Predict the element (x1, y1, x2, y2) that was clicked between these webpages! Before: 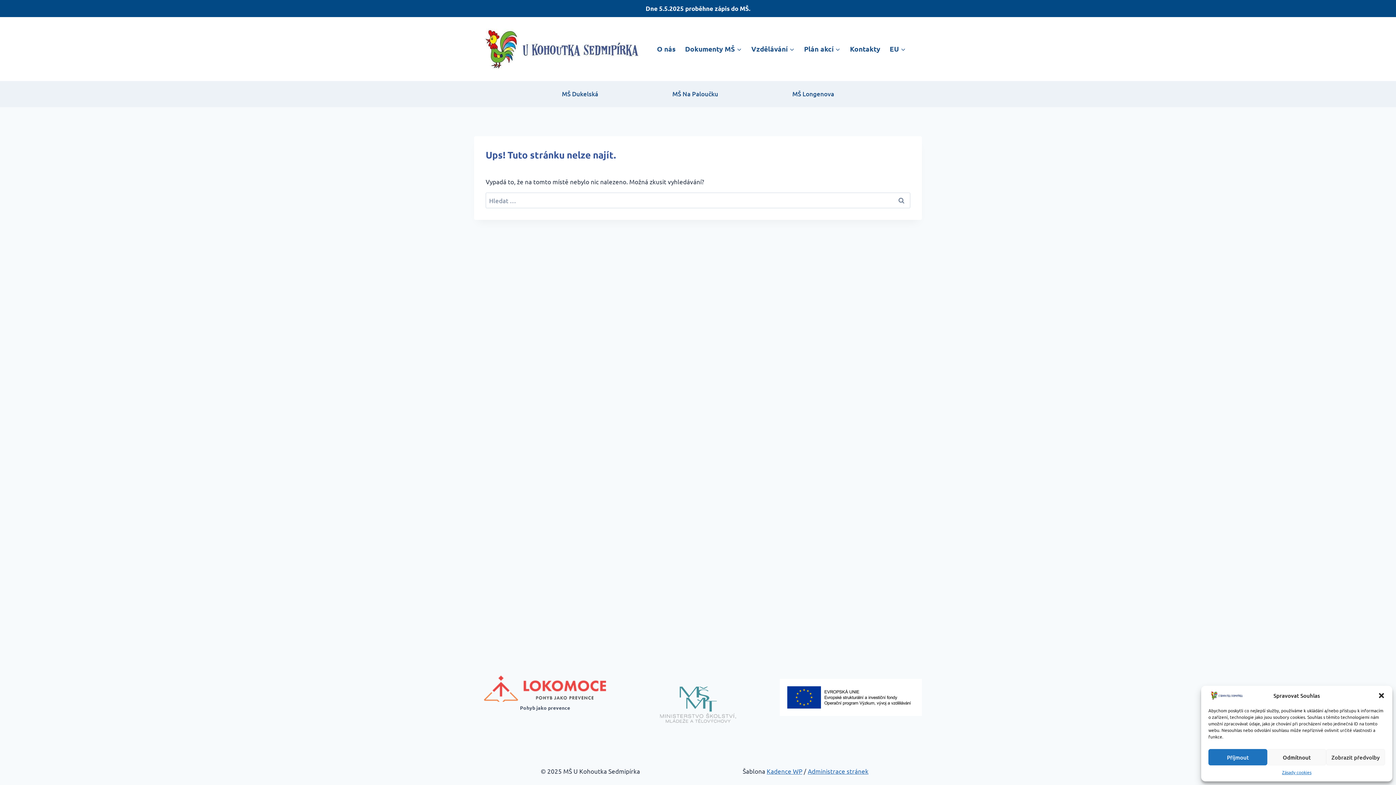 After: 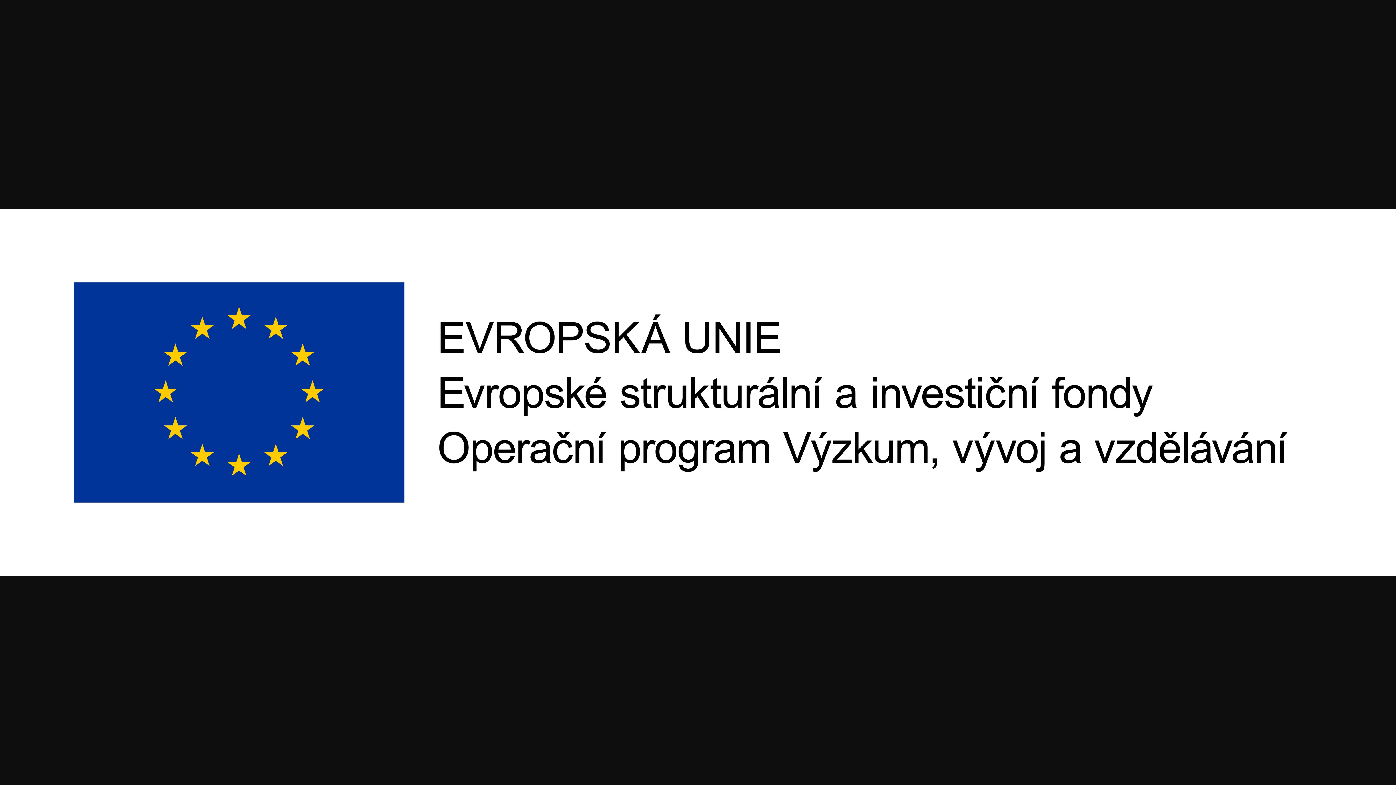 Action: bbox: (780, 679, 922, 716)